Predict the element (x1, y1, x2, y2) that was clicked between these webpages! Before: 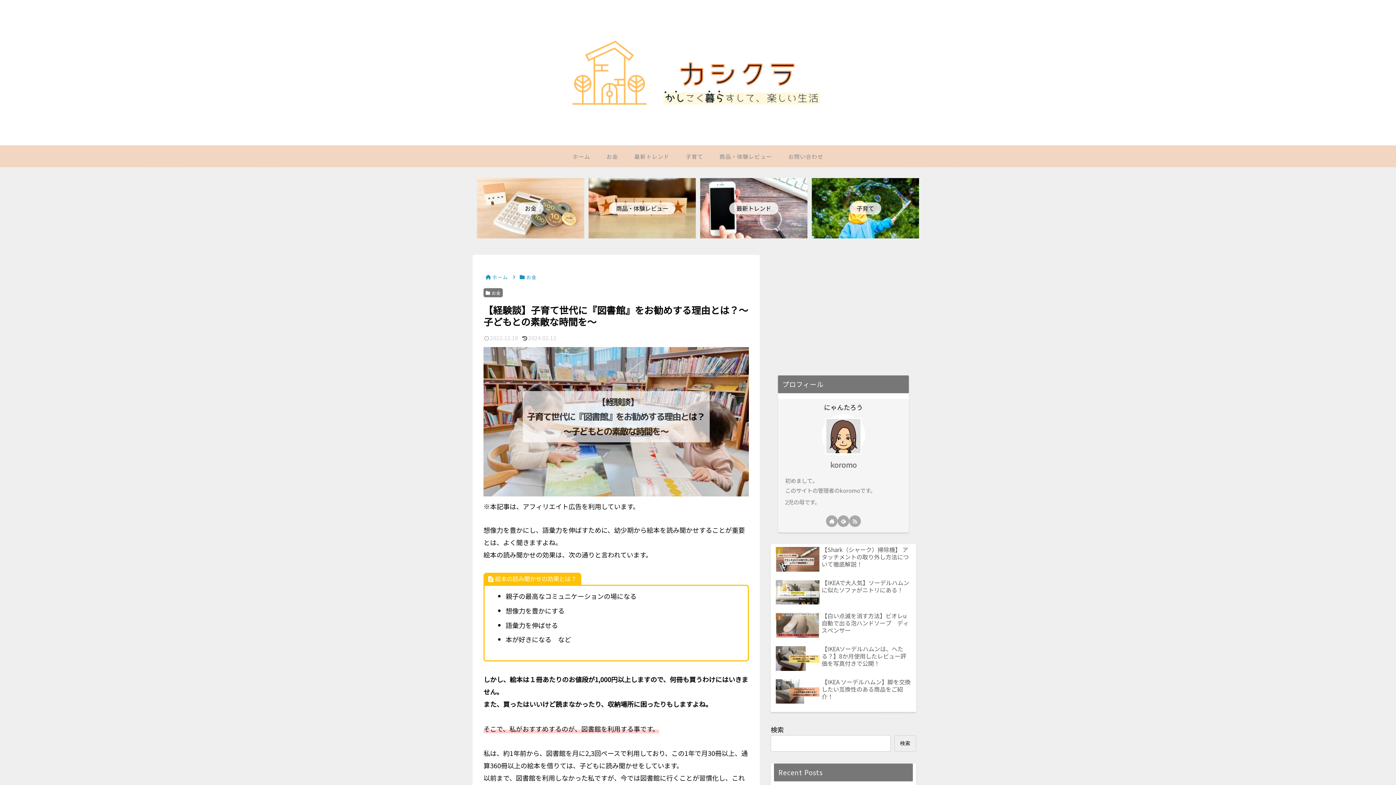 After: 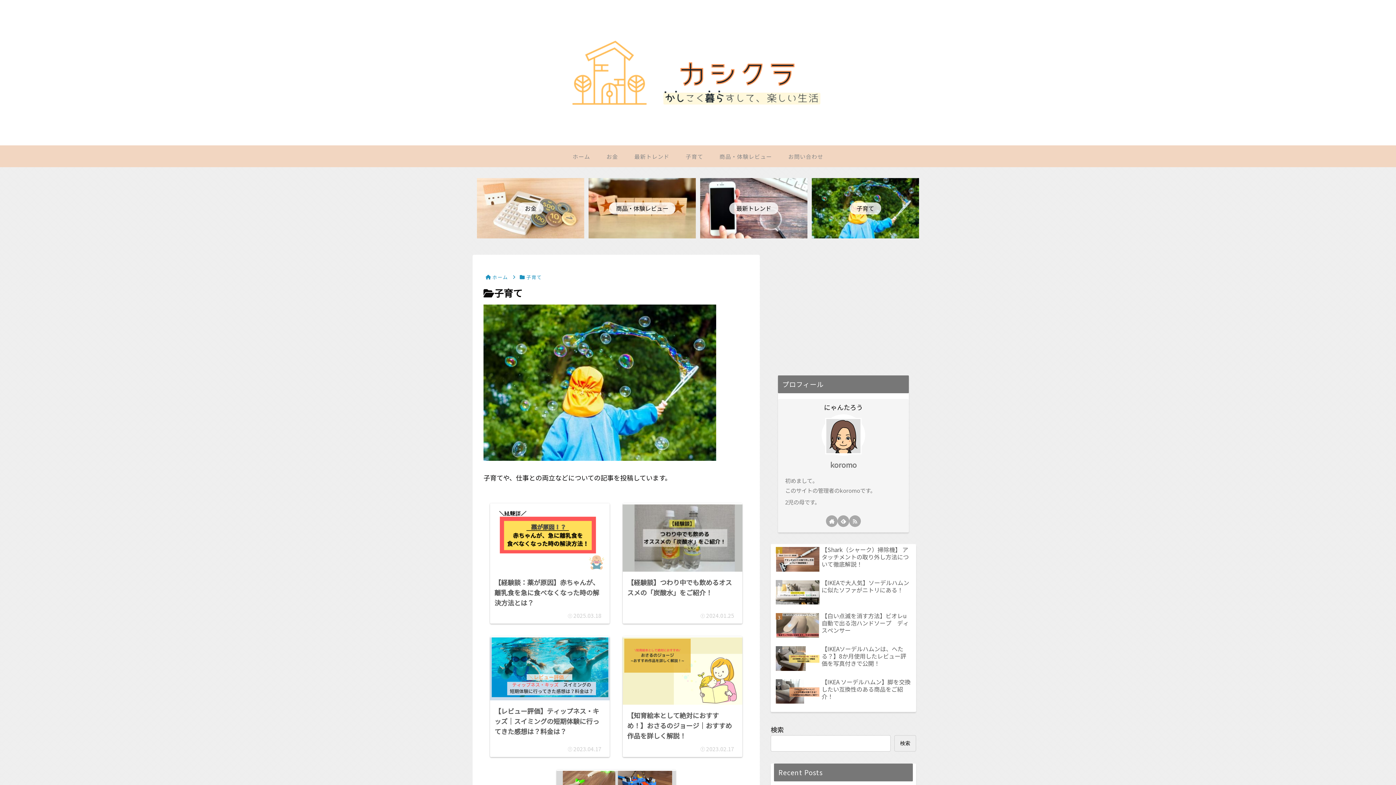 Action: bbox: (812, 178, 919, 238) label: 子育て